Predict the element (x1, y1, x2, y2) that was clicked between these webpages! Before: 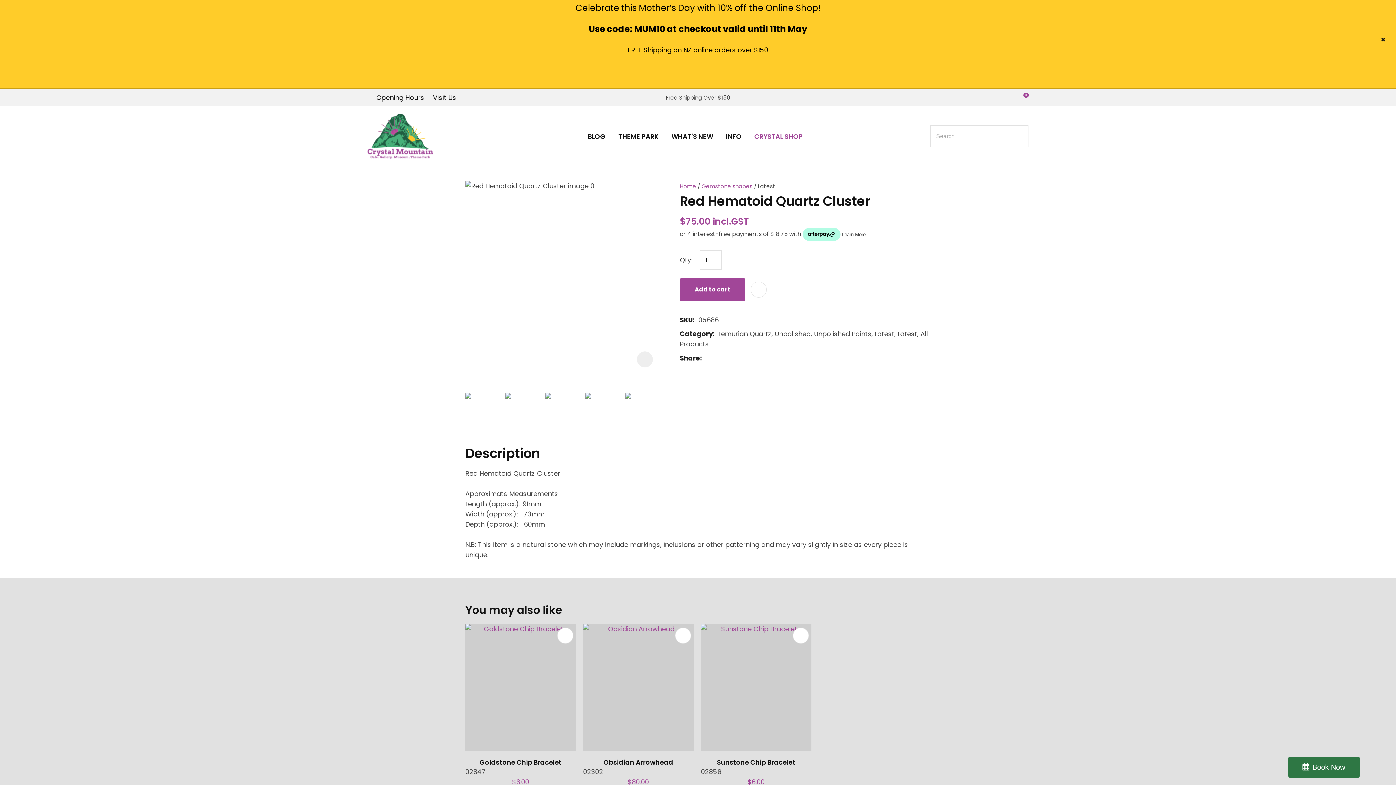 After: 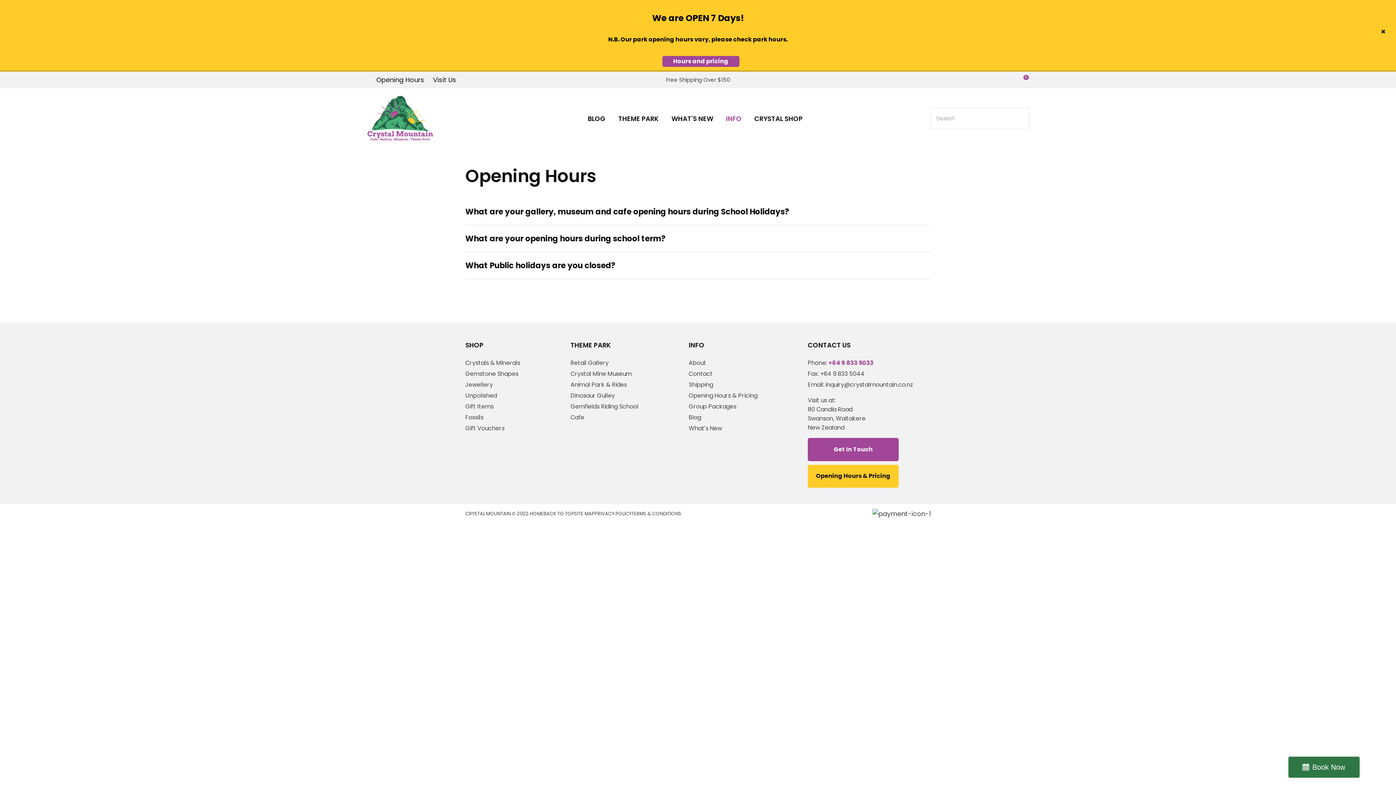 Action: label: Opening Hours bbox: (367, 93, 424, 102)